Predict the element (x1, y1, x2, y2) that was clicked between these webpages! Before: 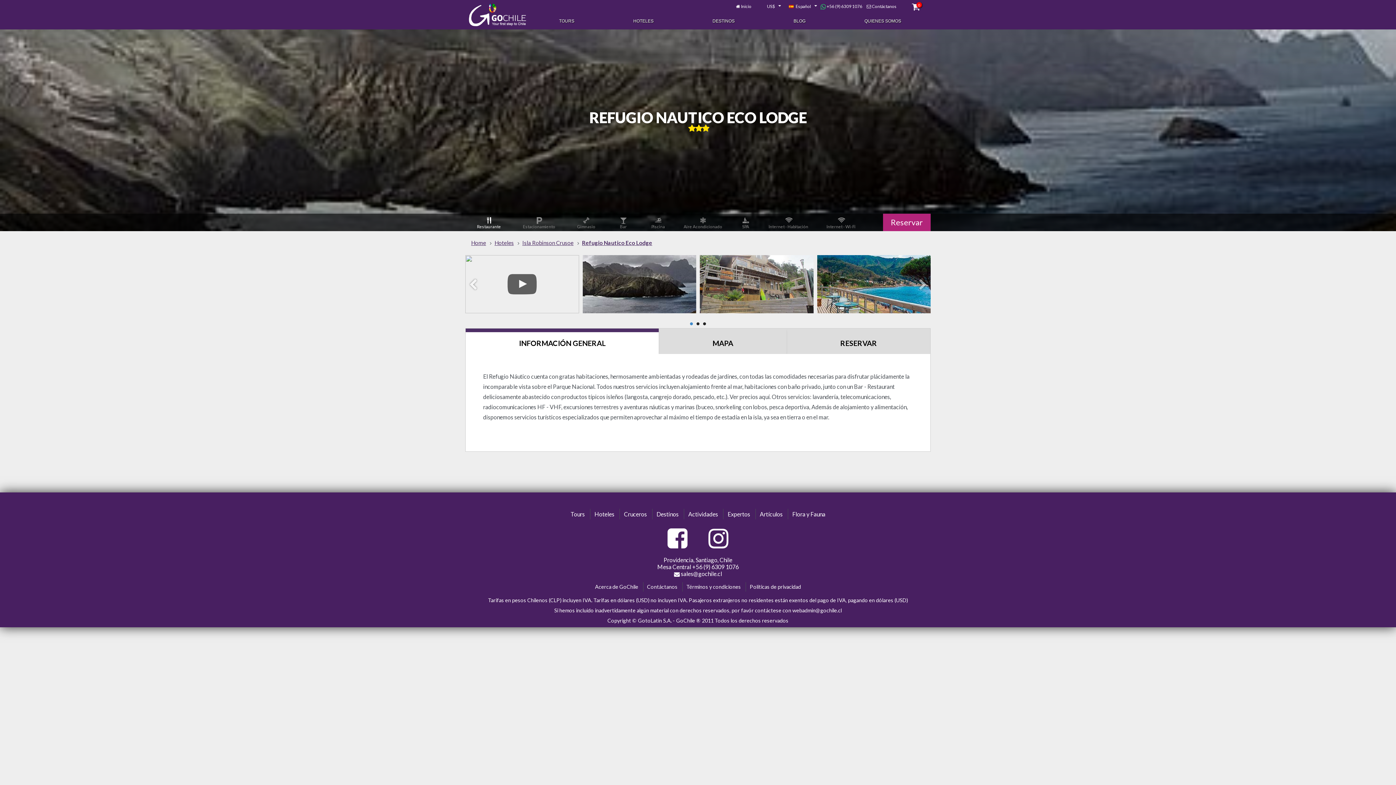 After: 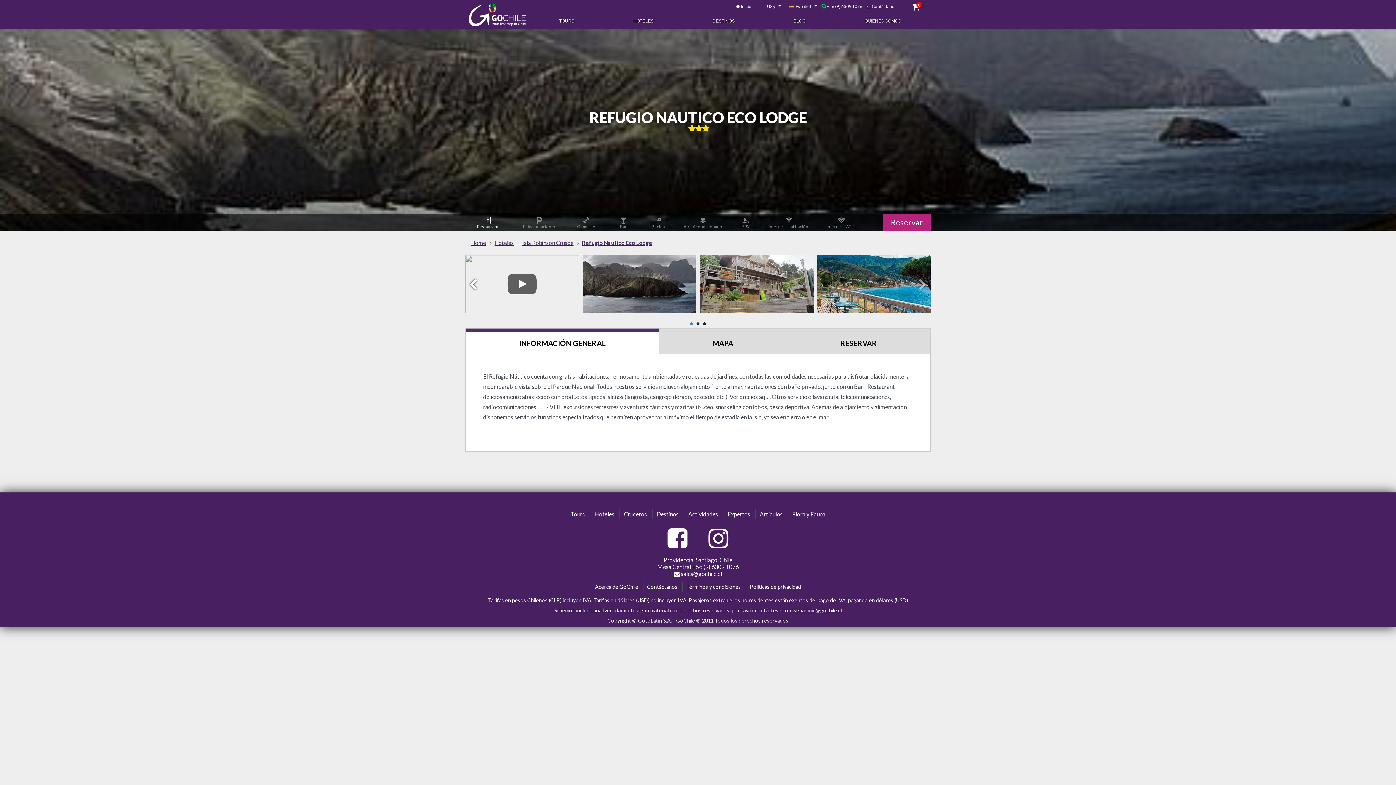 Action: bbox: (469, 280, 477, 292)